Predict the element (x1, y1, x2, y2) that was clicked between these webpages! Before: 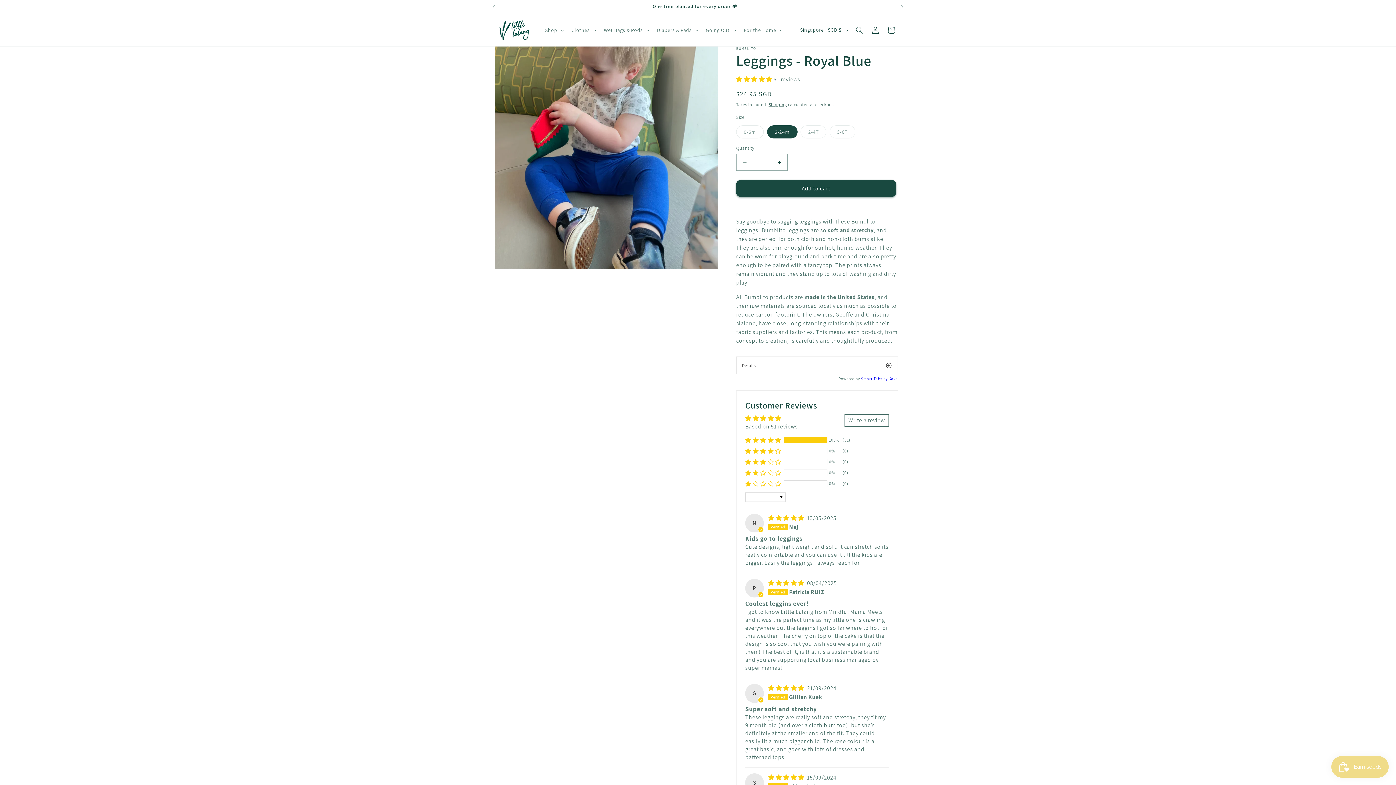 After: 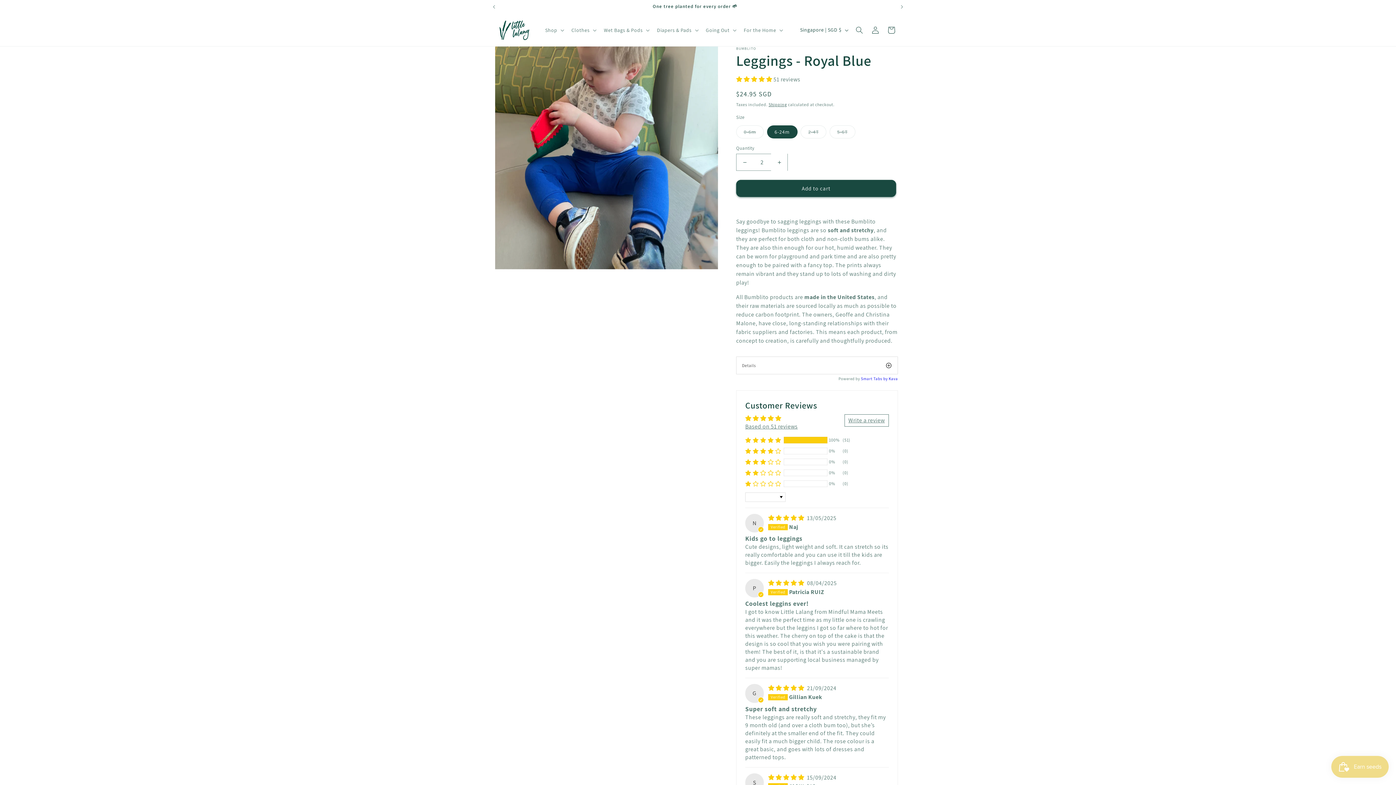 Action: bbox: (771, 153, 787, 170) label: Increase quantity for Leggings - Royal Blue